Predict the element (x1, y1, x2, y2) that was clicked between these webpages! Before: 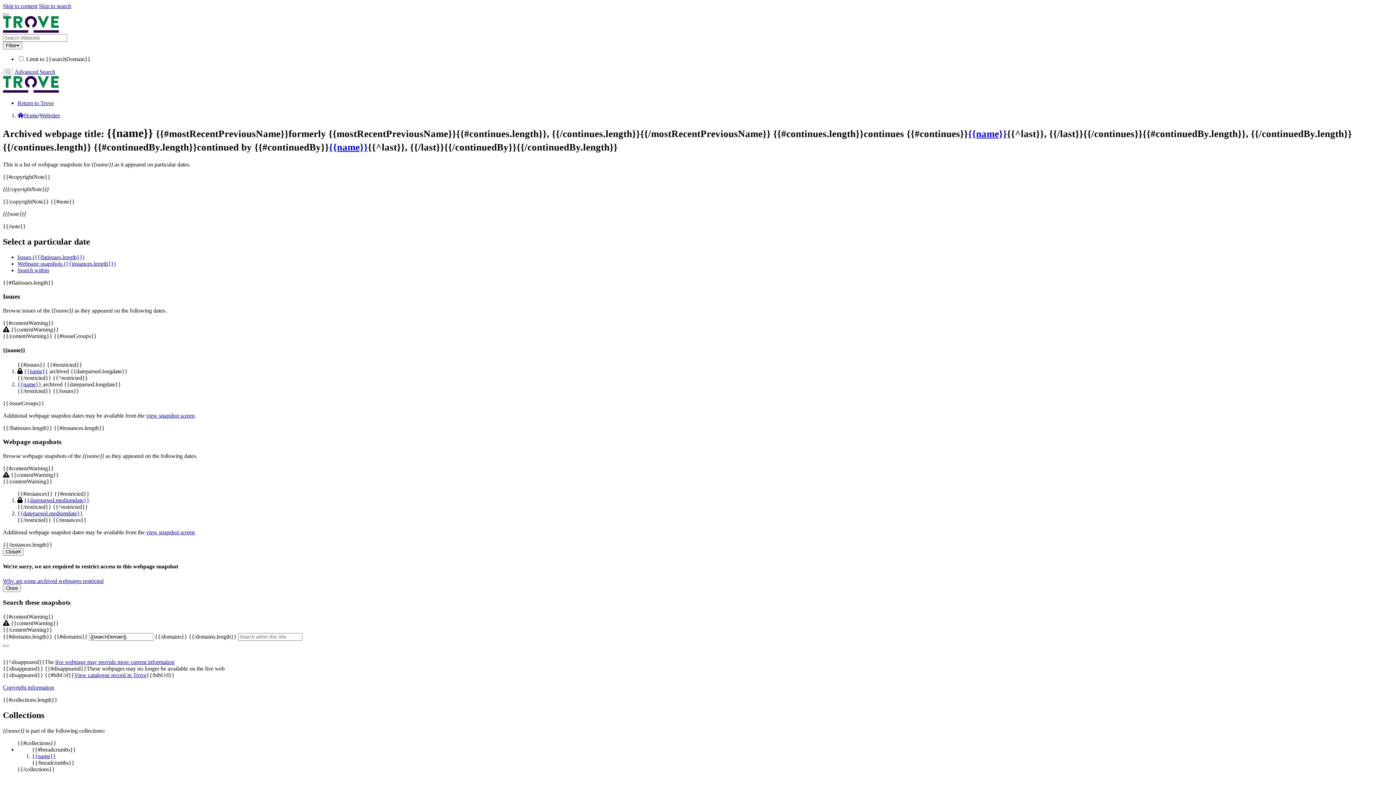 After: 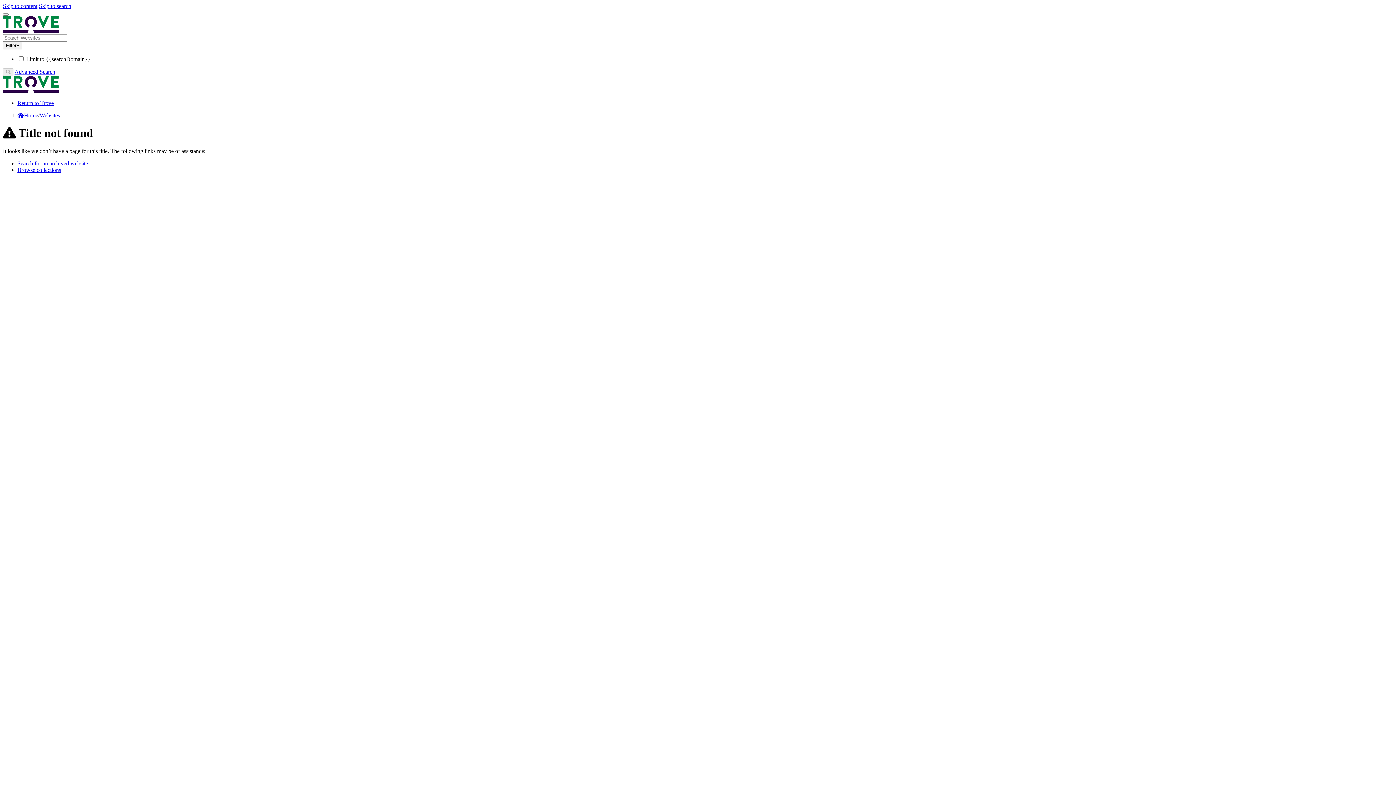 Action: label: {{name}} bbox: (968, 128, 1007, 139)